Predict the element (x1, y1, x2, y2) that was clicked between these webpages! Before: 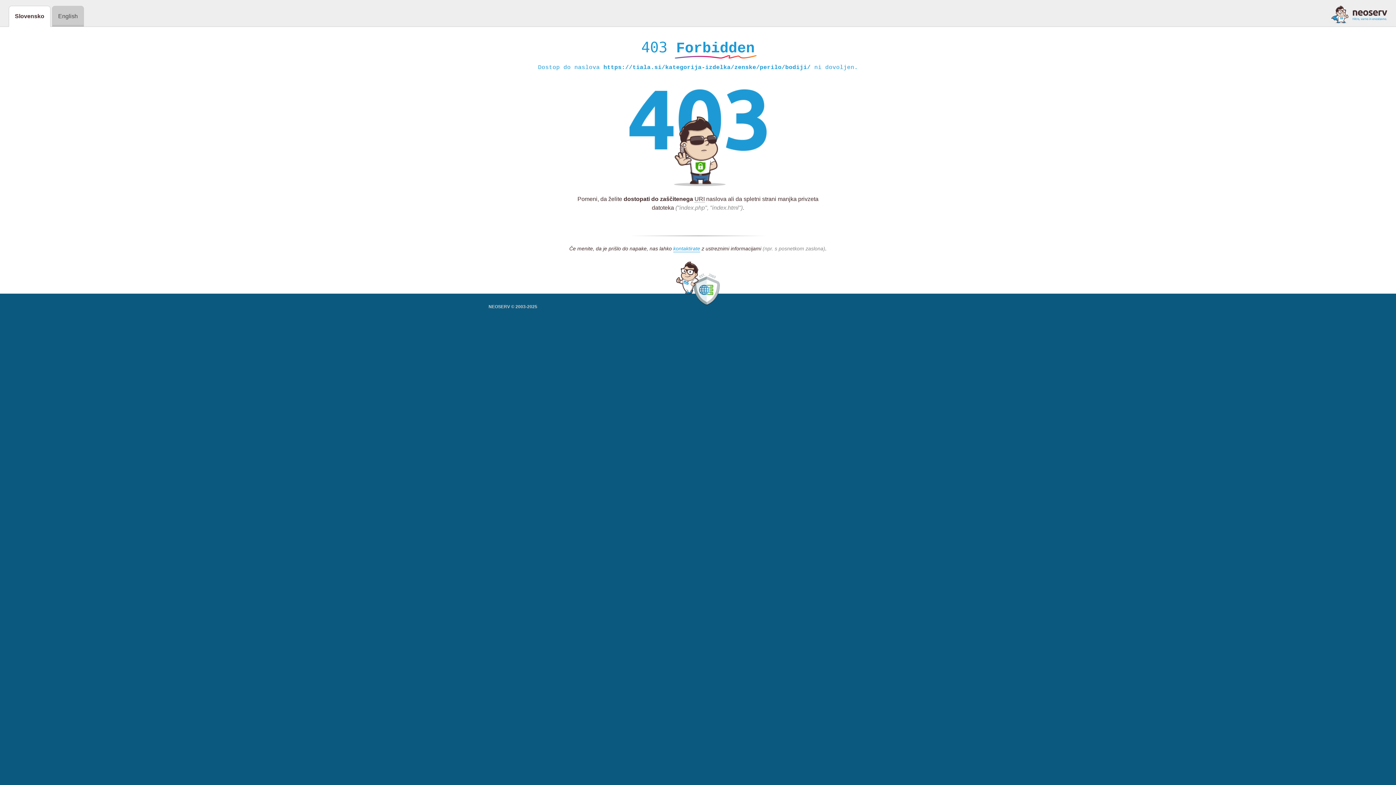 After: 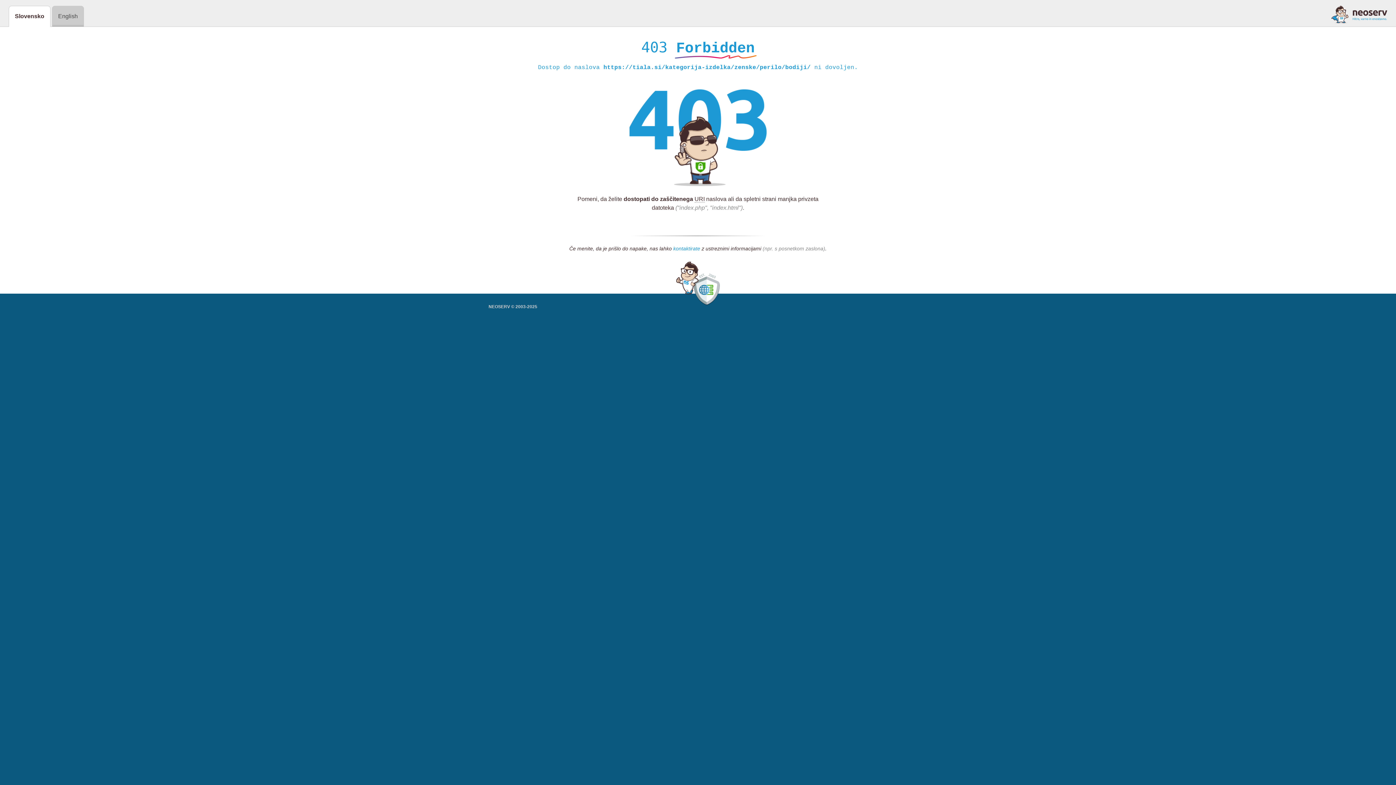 Action: bbox: (673, 245, 700, 252) label: kontaktirate